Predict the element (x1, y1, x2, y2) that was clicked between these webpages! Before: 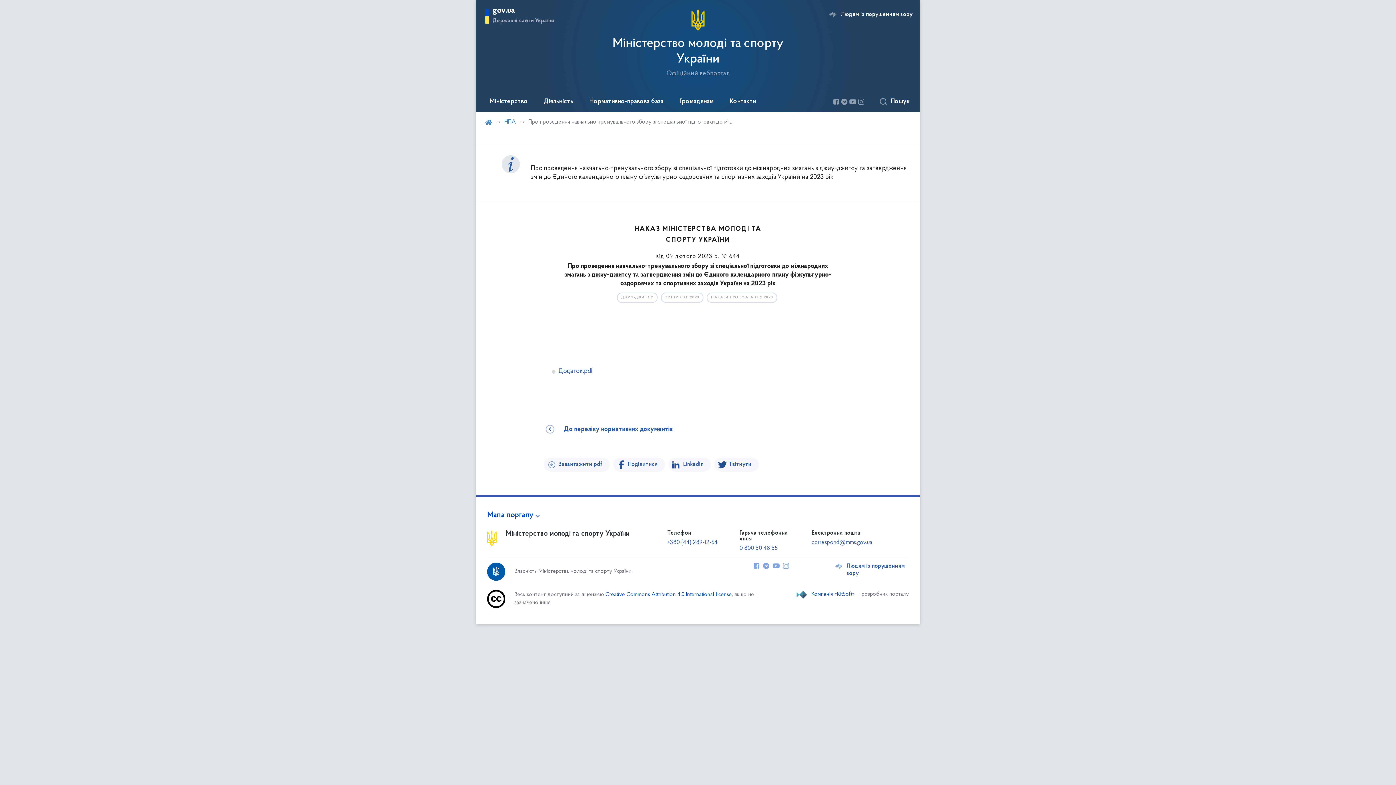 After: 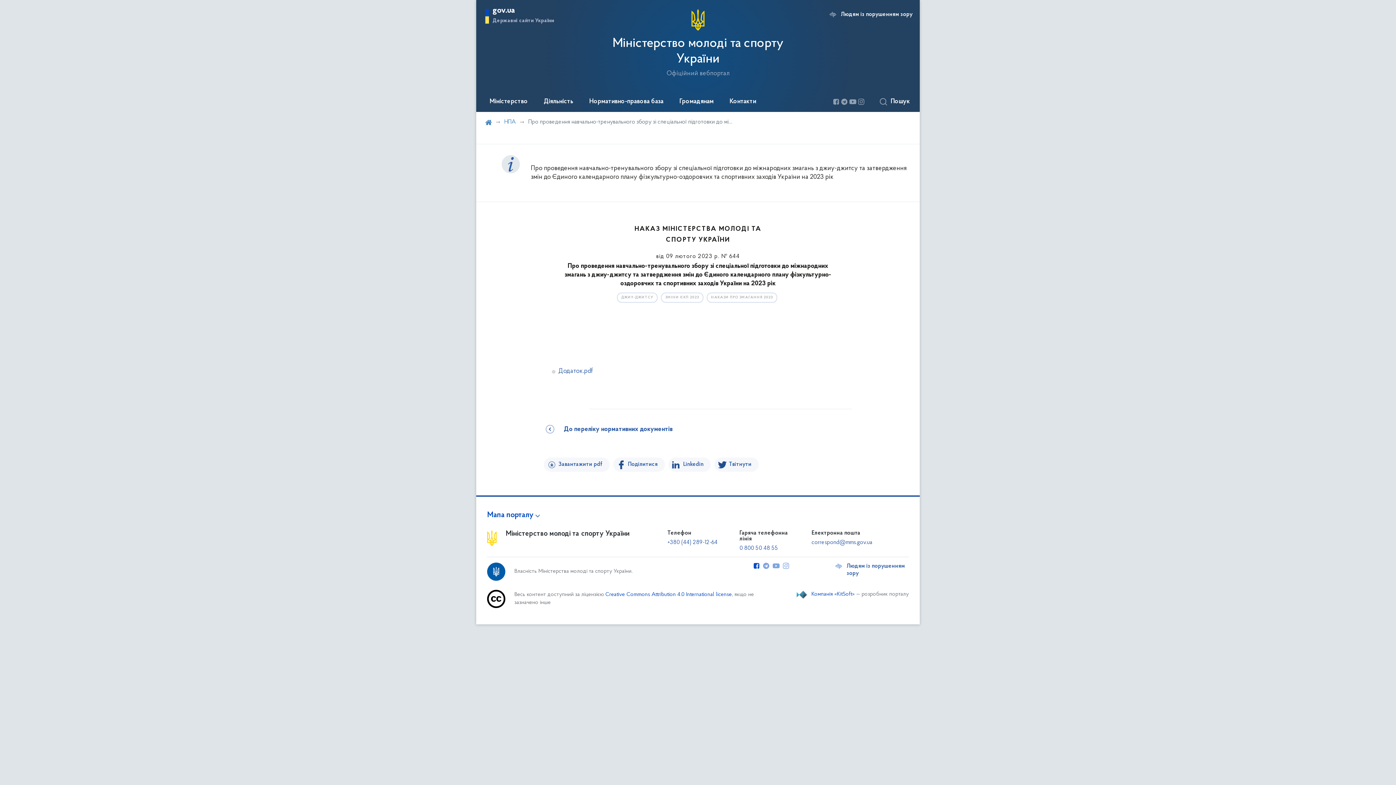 Action: bbox: (752, 564, 761, 571)